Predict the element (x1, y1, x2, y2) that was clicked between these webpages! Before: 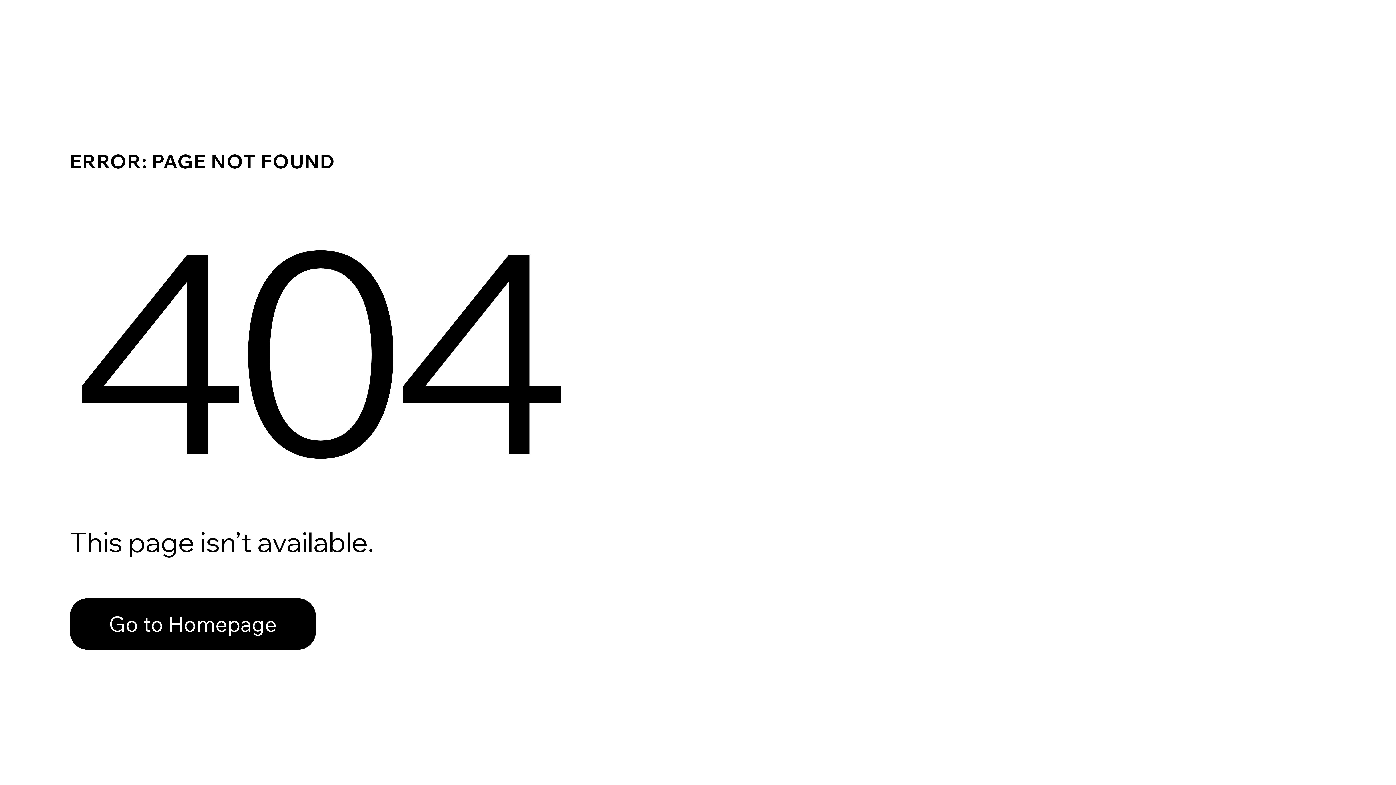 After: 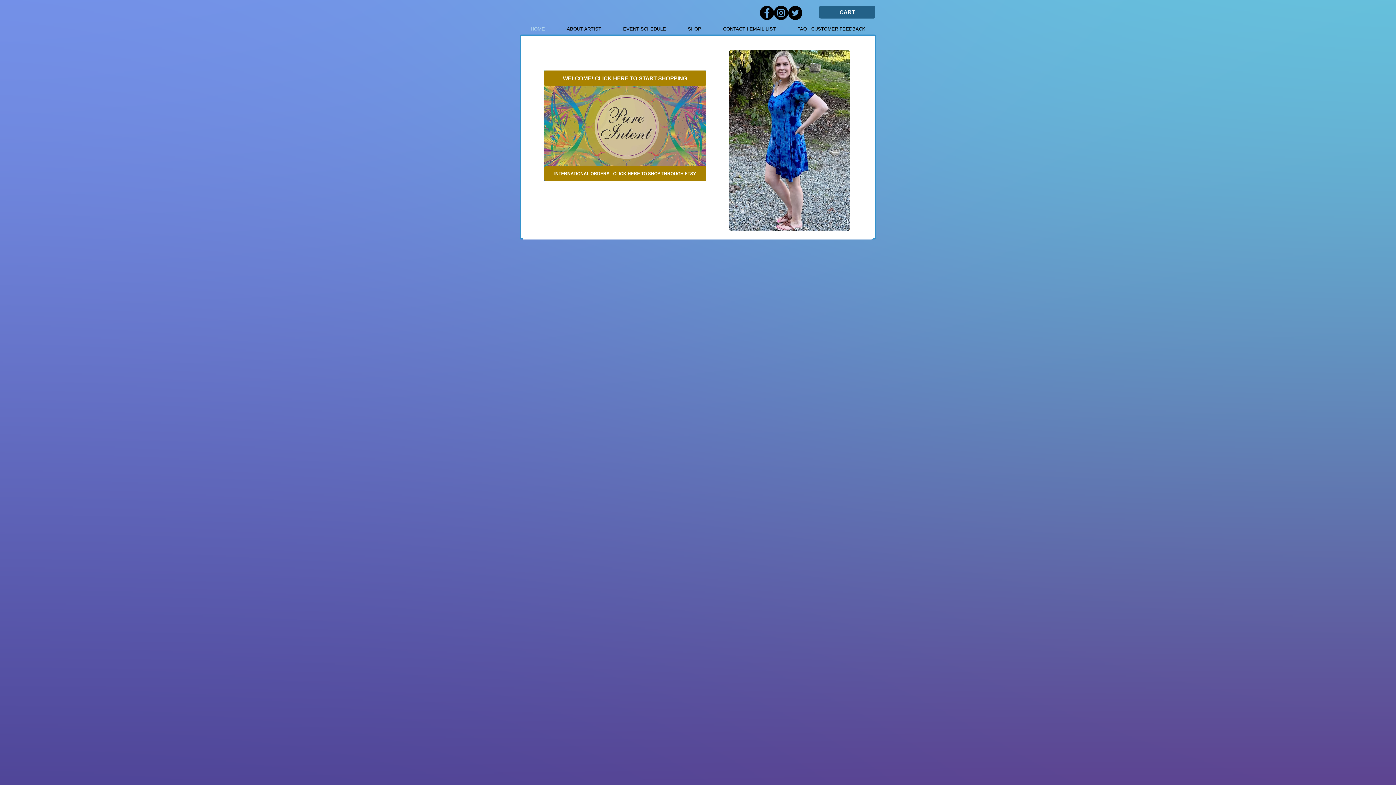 Action: label: Go to Homepage bbox: (69, 582, 768, 659)